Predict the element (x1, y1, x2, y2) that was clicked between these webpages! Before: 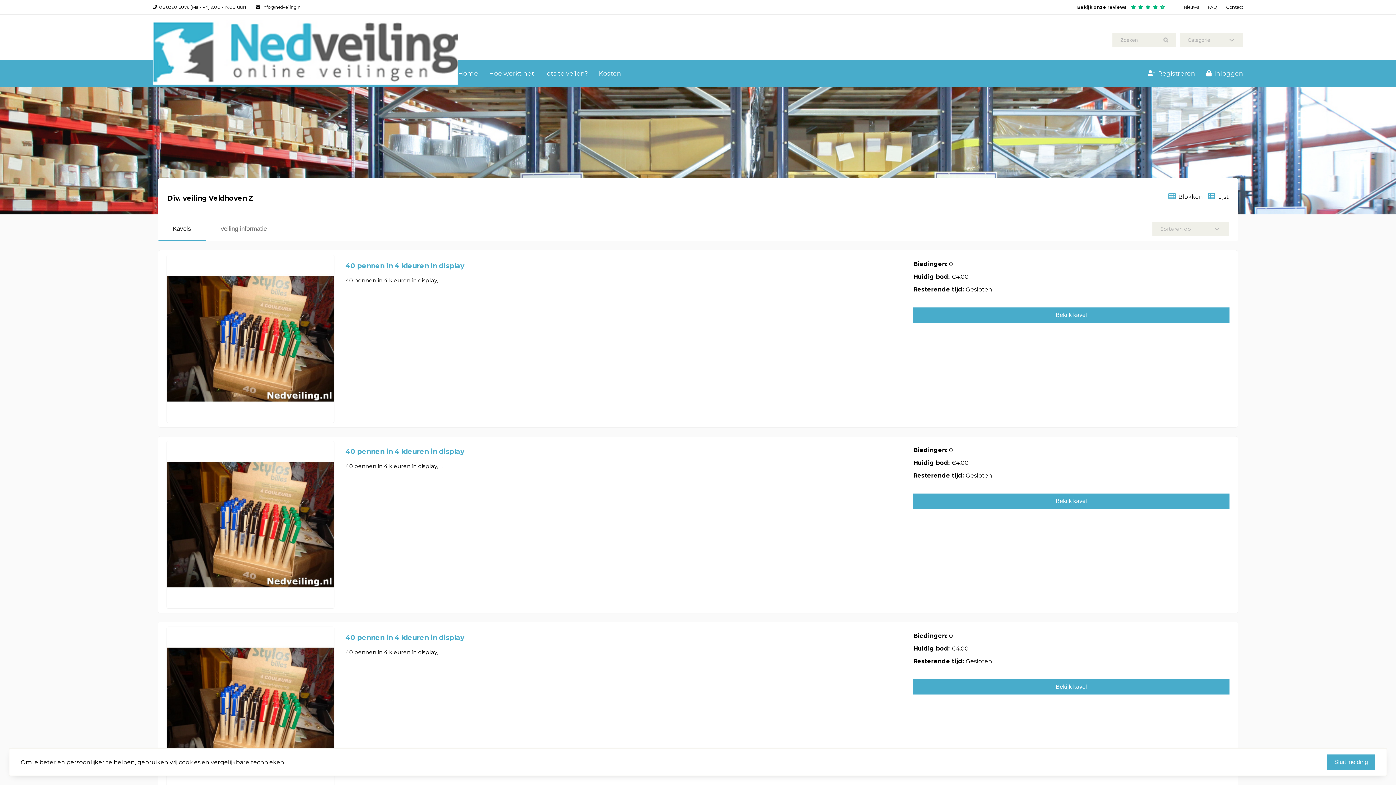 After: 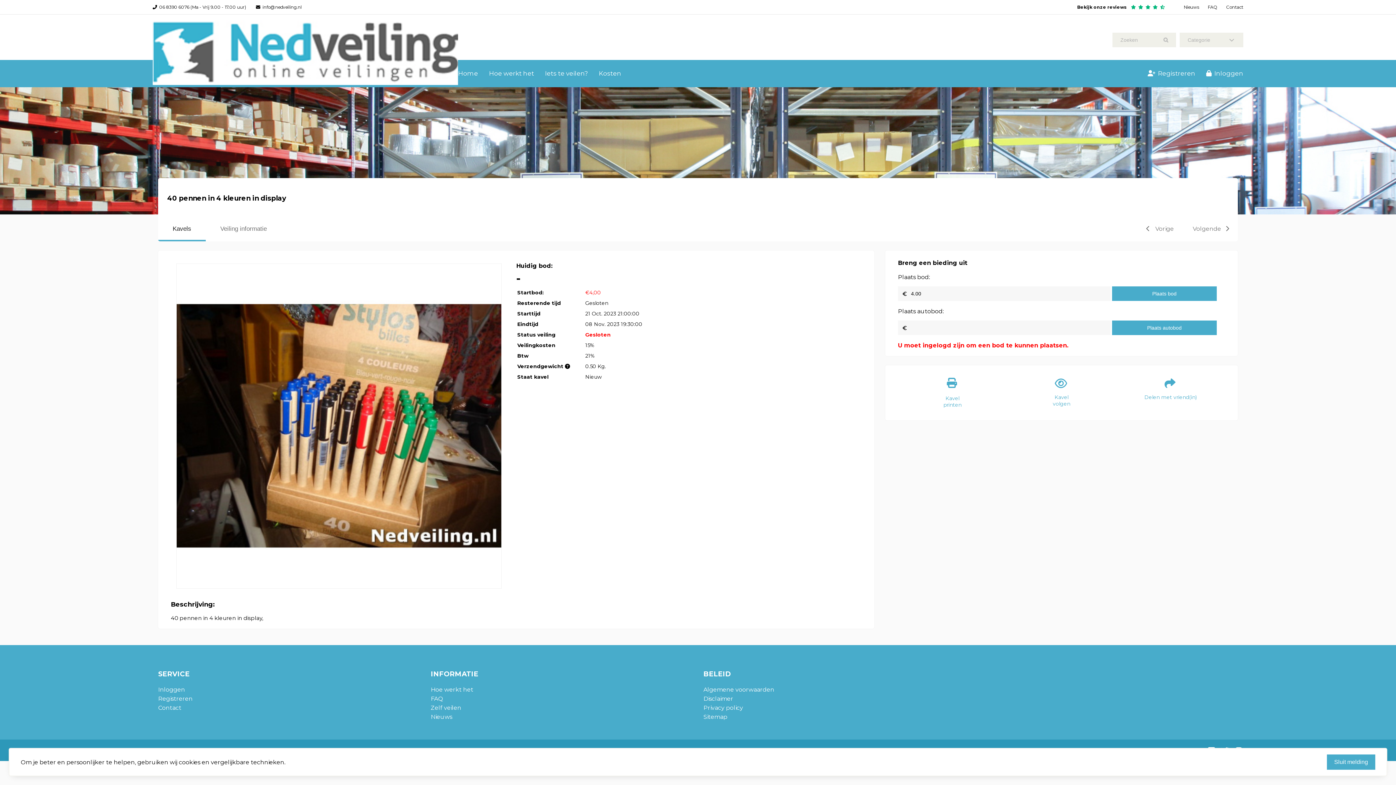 Action: bbox: (158, 436, 1238, 613) label: 40 pennen in 4 kleuren in display

40 pennen in 4 kleuren in display, ...



Biedingen: 0

Huidig bod: €4,00

Resterende tijd: Gesloten

Bekijk kavel